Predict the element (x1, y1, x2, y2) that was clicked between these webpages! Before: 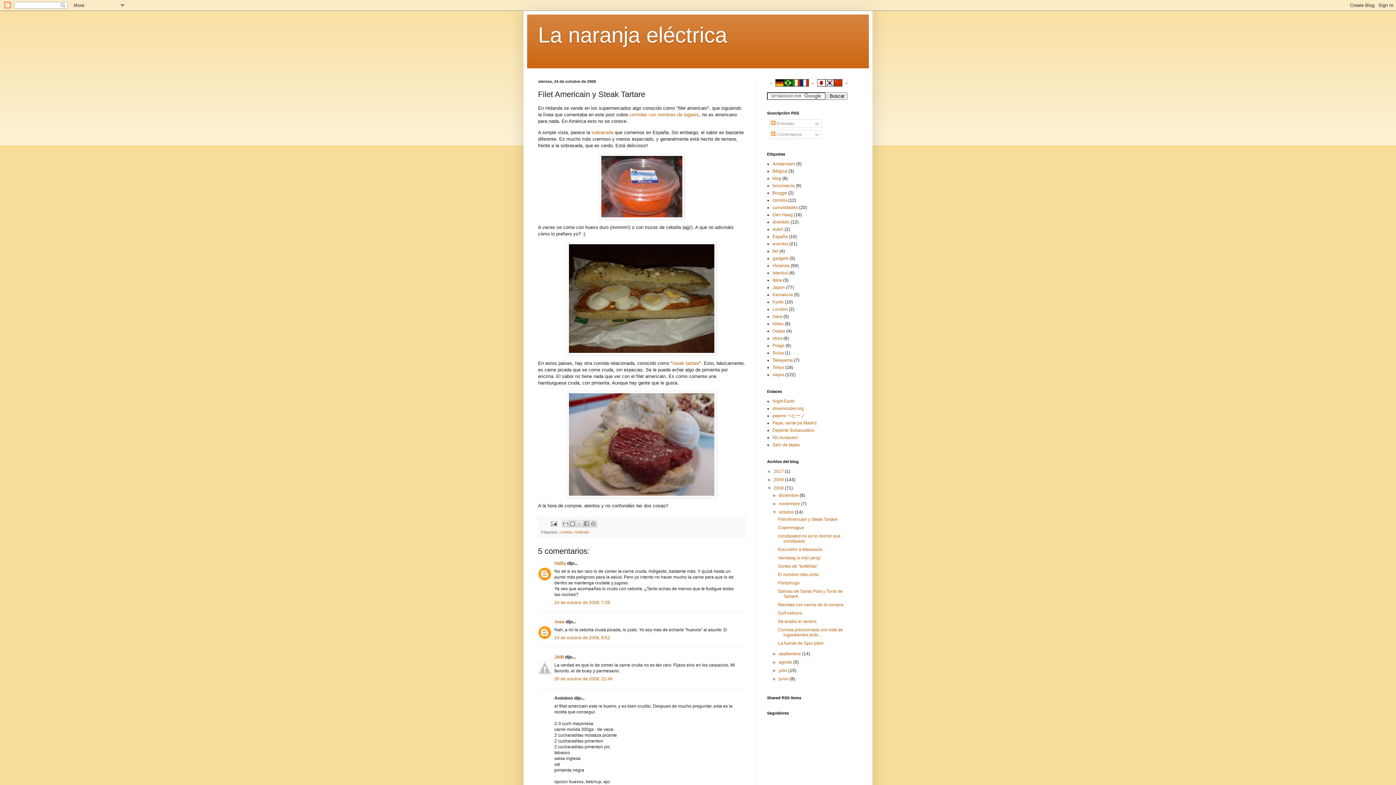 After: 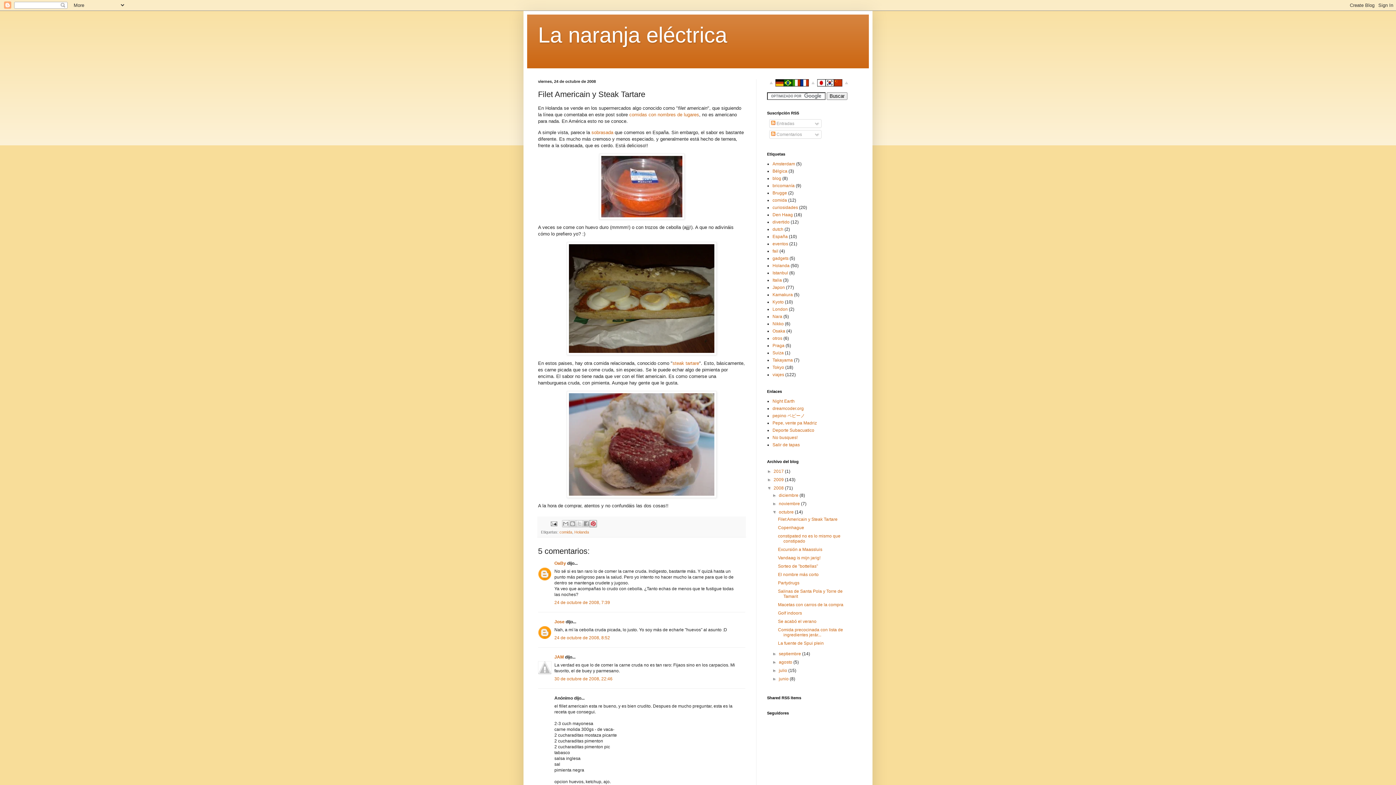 Action: bbox: (589, 520, 597, 527) label: Compartir en Pinterest